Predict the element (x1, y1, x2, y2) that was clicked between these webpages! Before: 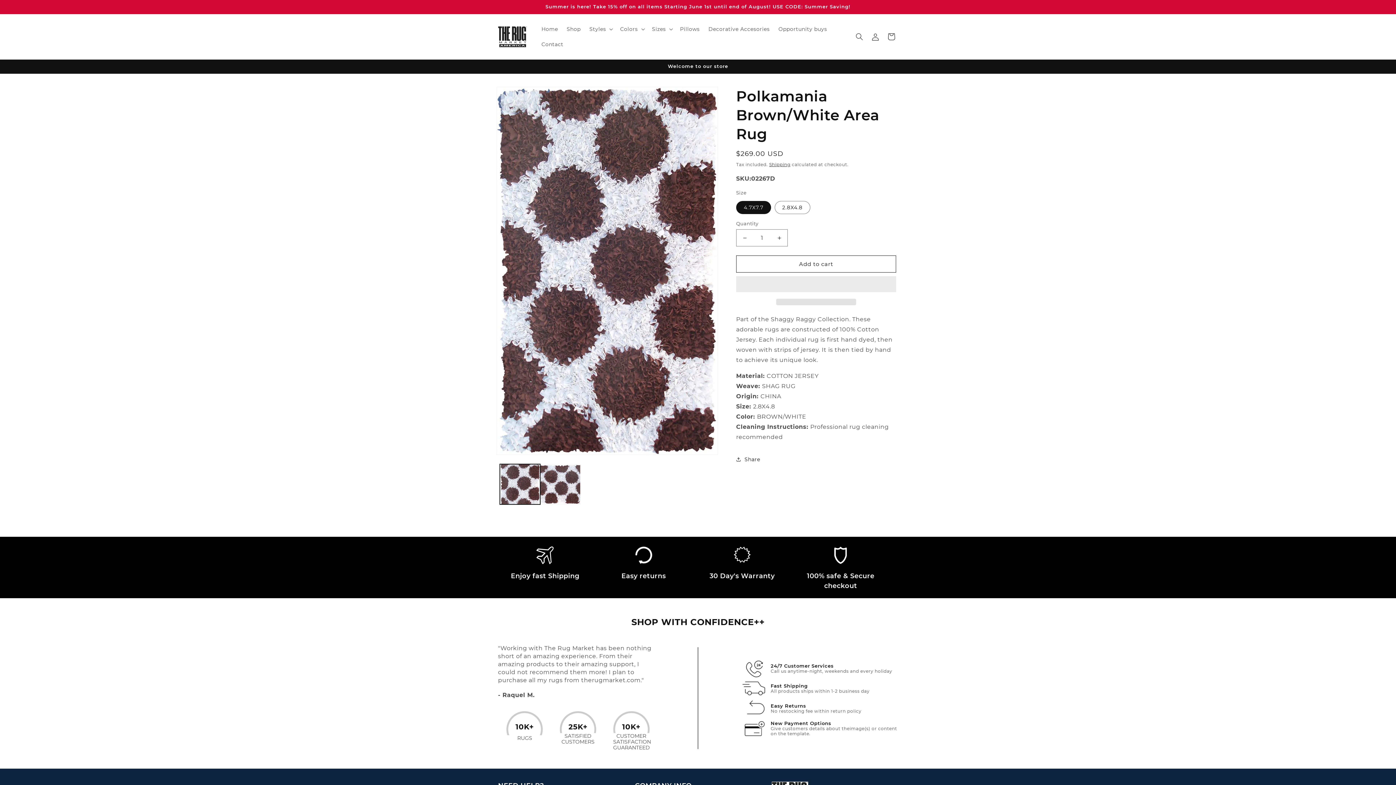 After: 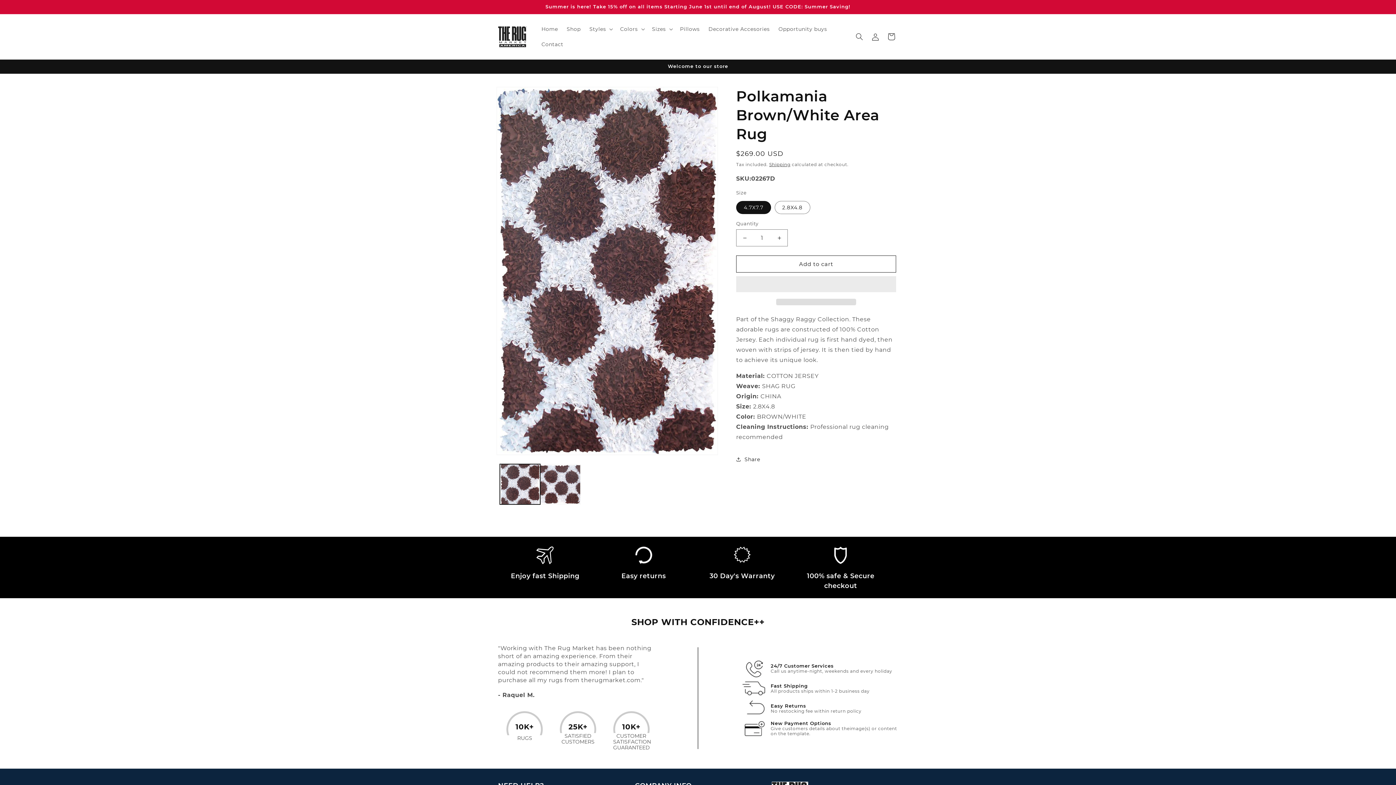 Action: bbox: (776, 298, 856, 305) label:  